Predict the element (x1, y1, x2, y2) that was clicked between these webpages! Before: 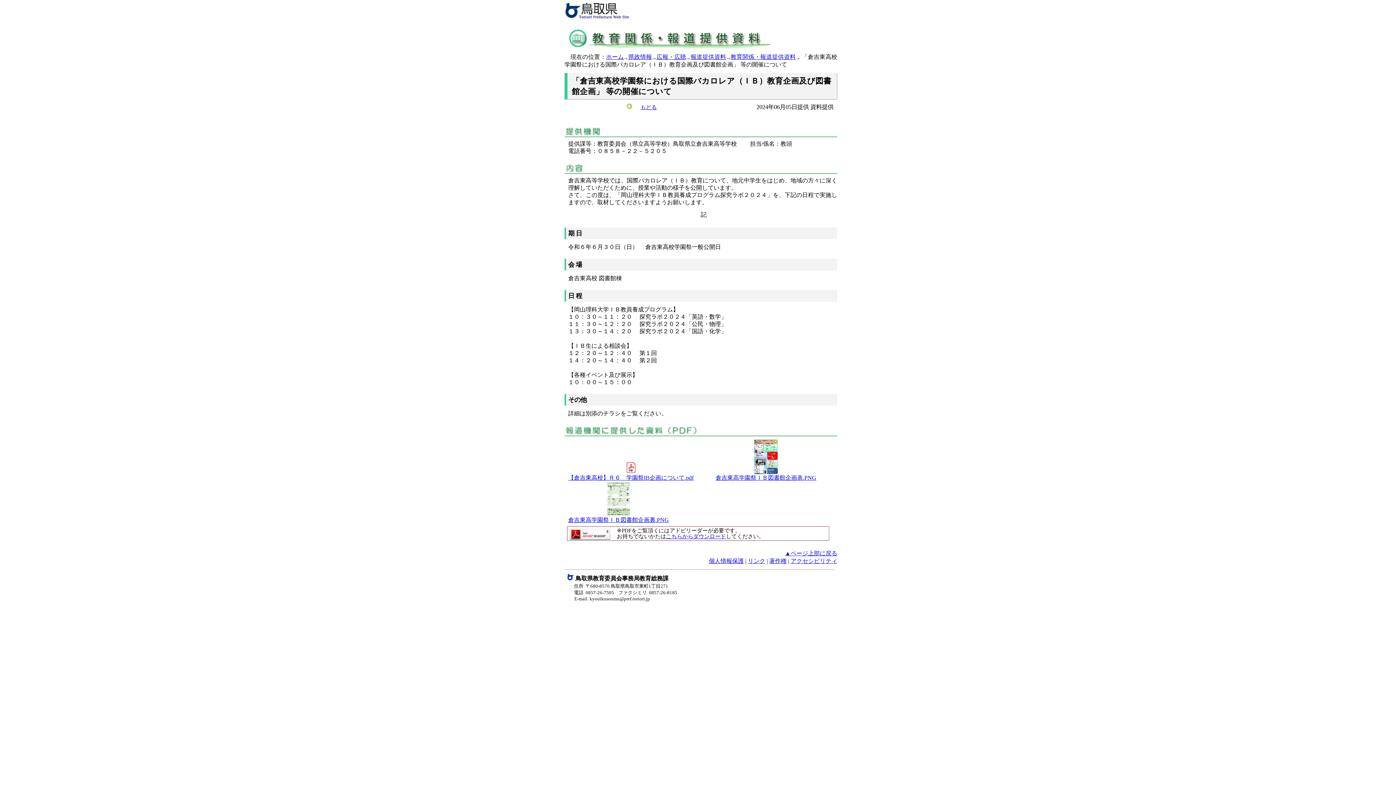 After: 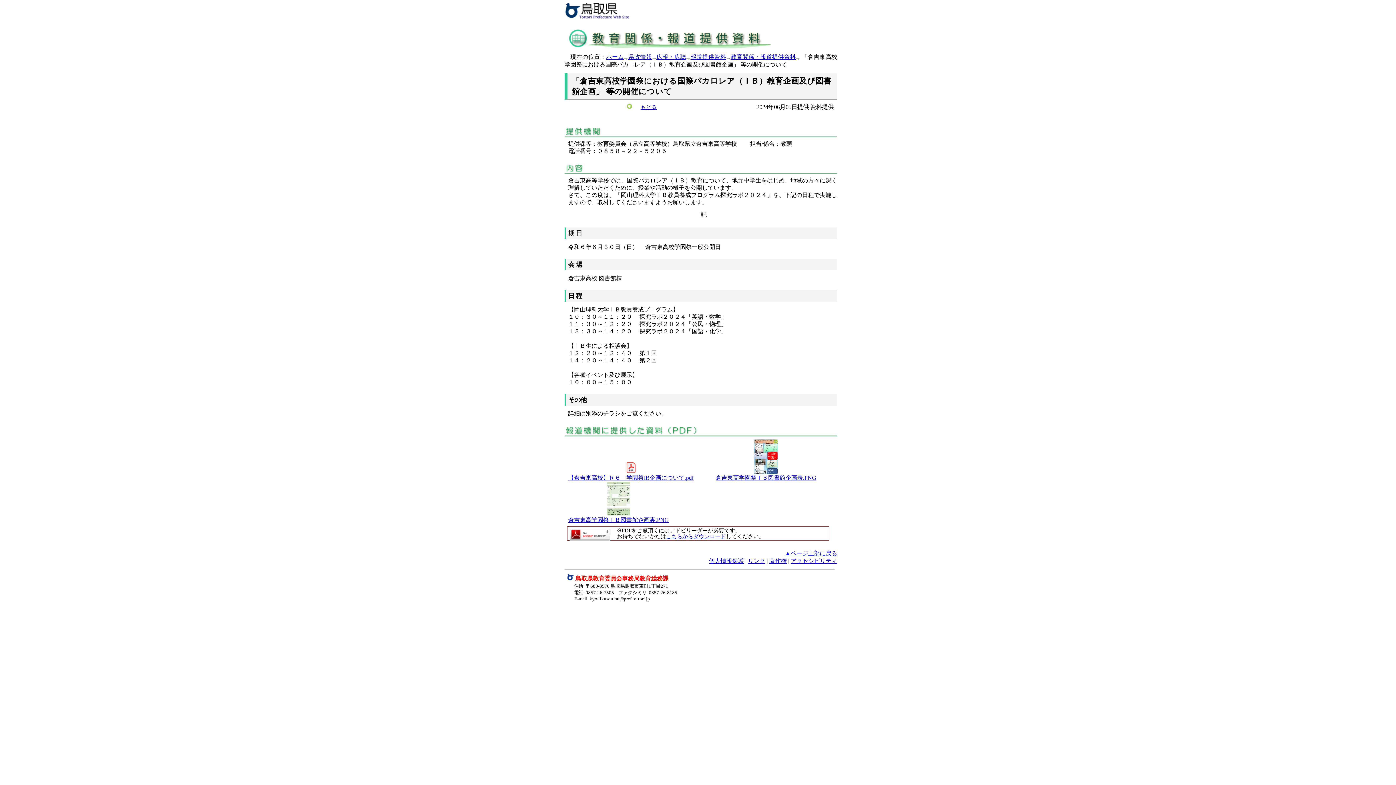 Action: label: 鳥取県教育委員会事務局教育総務課 bbox: (575, 575, 668, 581)